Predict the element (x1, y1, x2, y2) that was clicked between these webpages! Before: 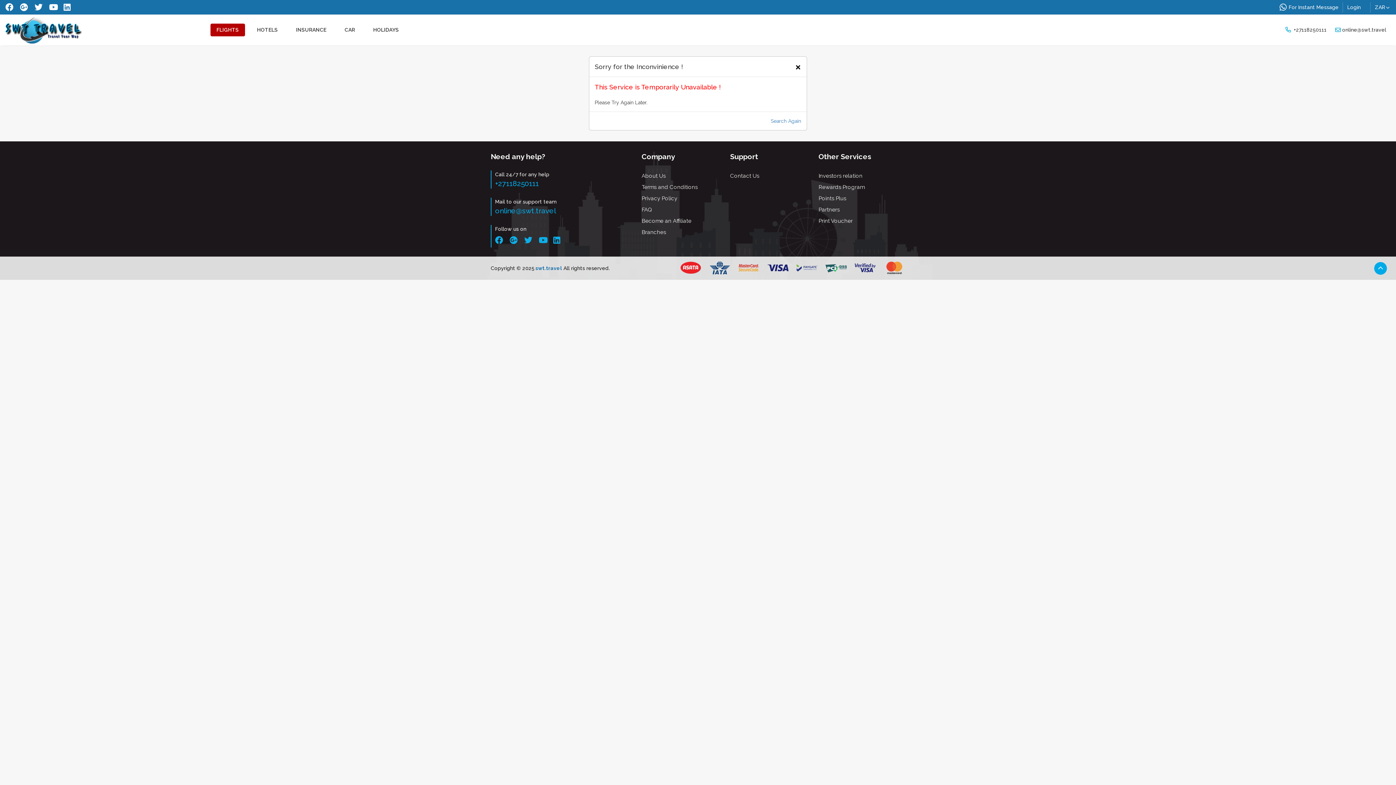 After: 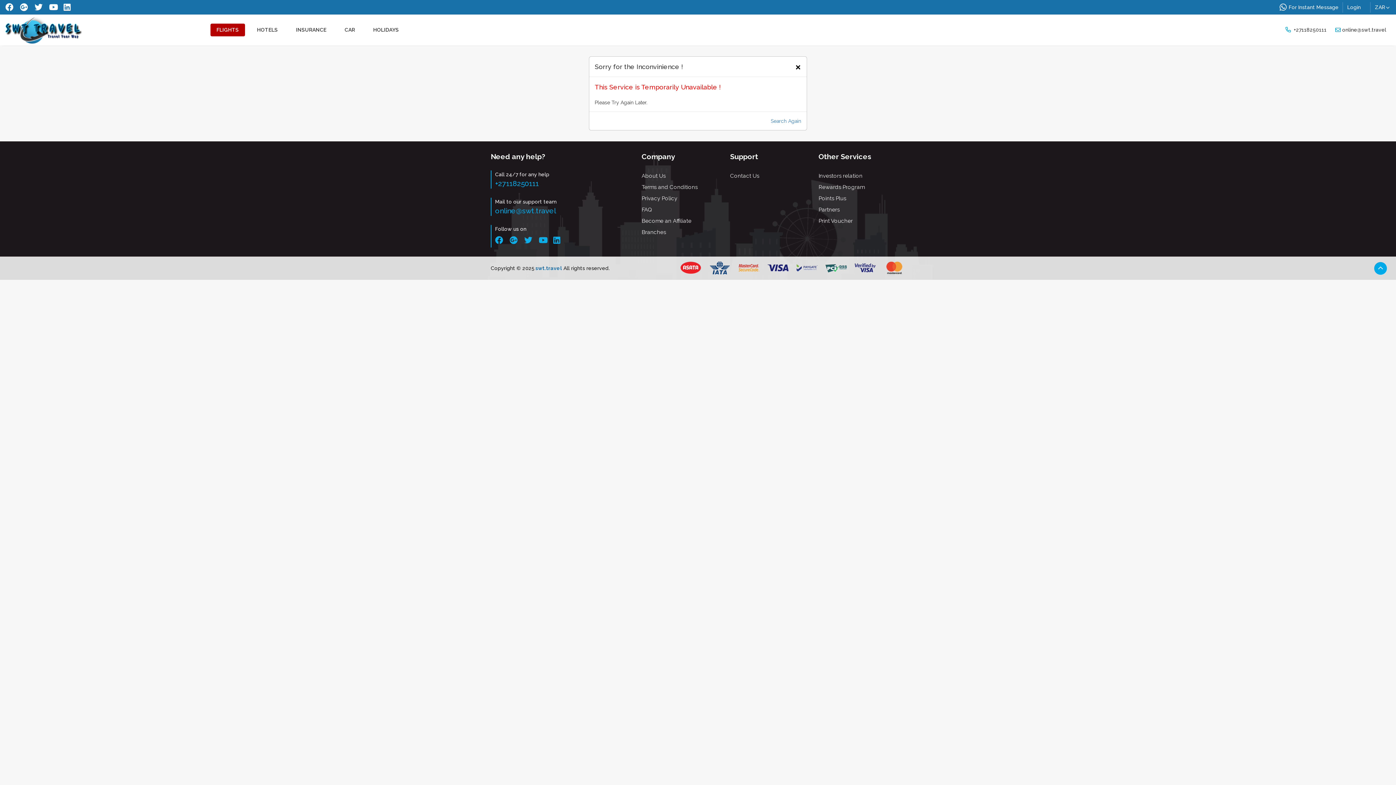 Action: bbox: (818, 193, 846, 204) label: Points Plus